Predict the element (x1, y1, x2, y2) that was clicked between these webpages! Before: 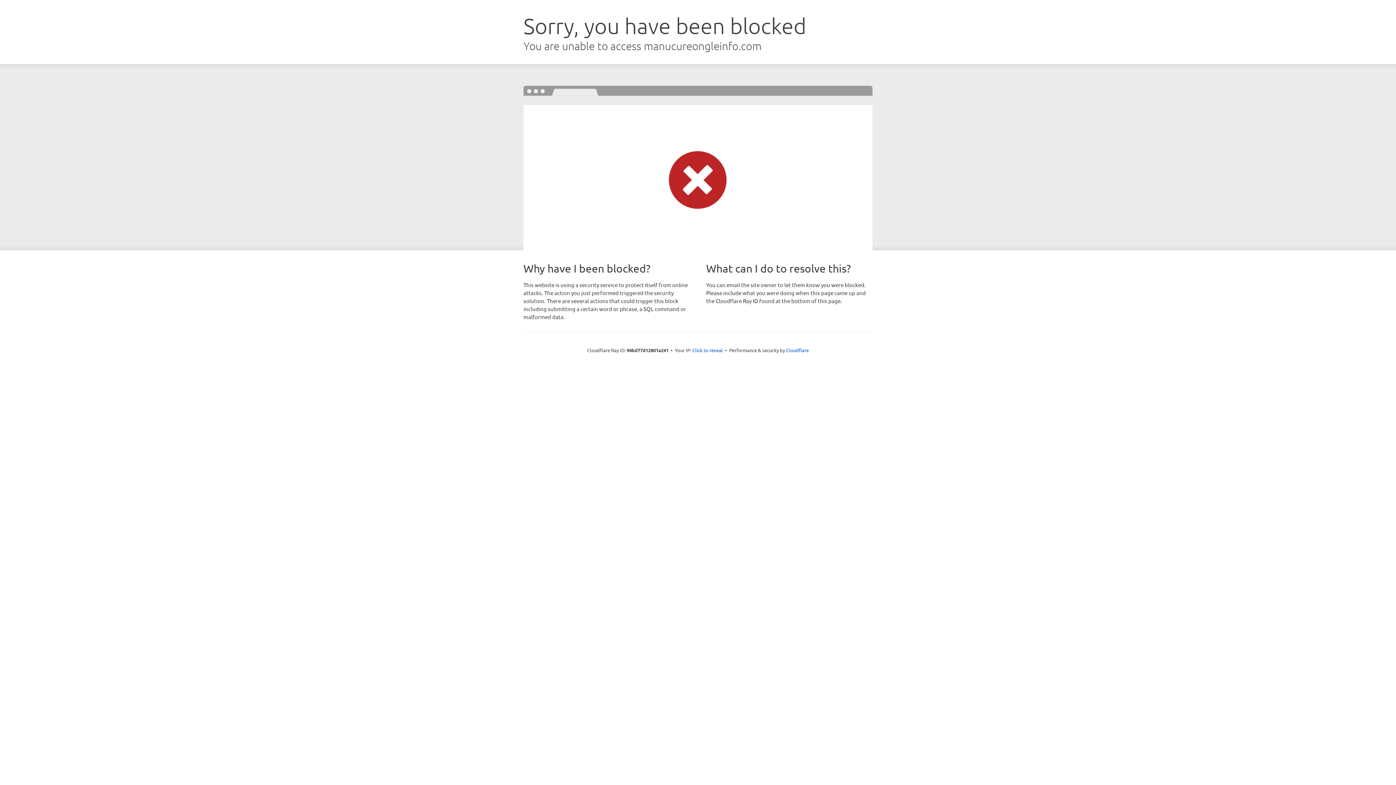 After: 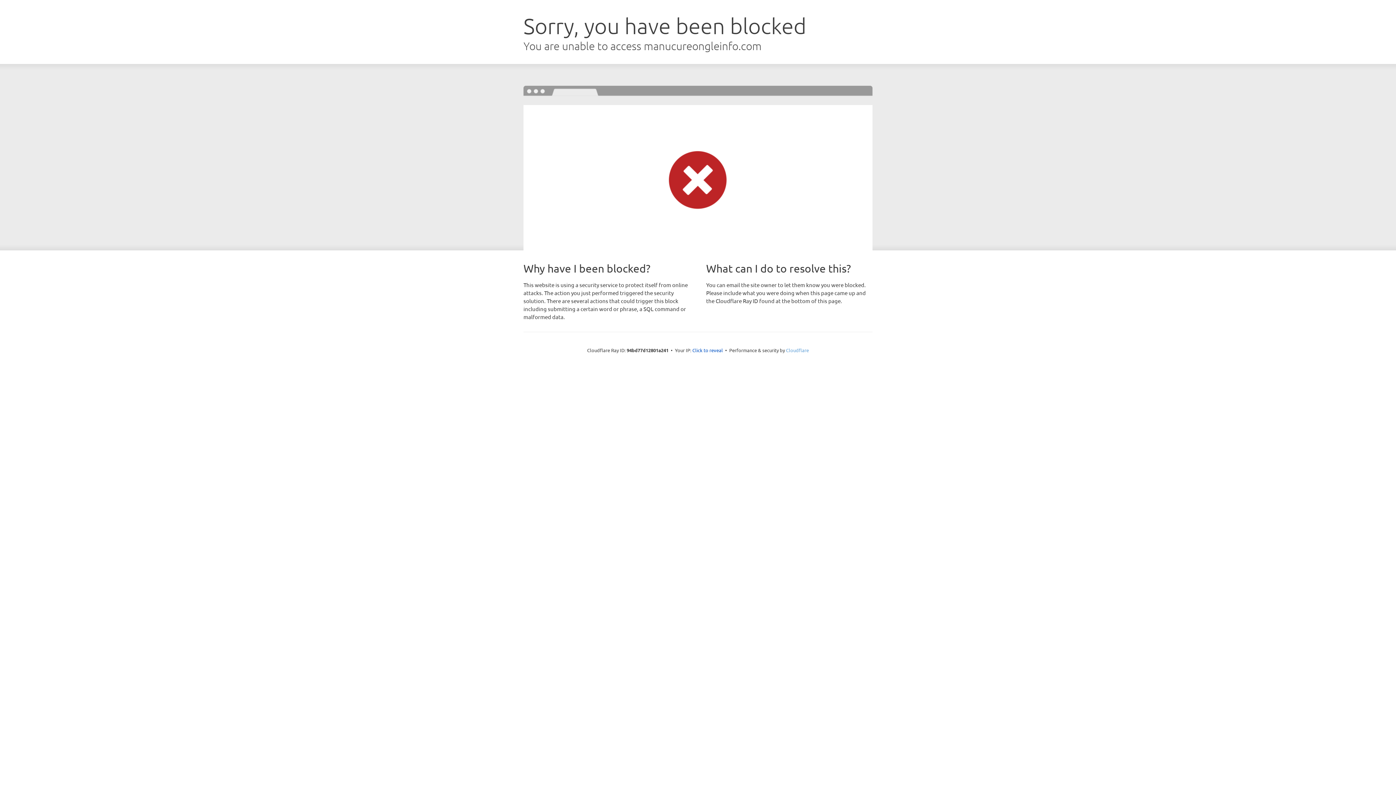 Action: bbox: (786, 347, 809, 353) label: Cloudflare